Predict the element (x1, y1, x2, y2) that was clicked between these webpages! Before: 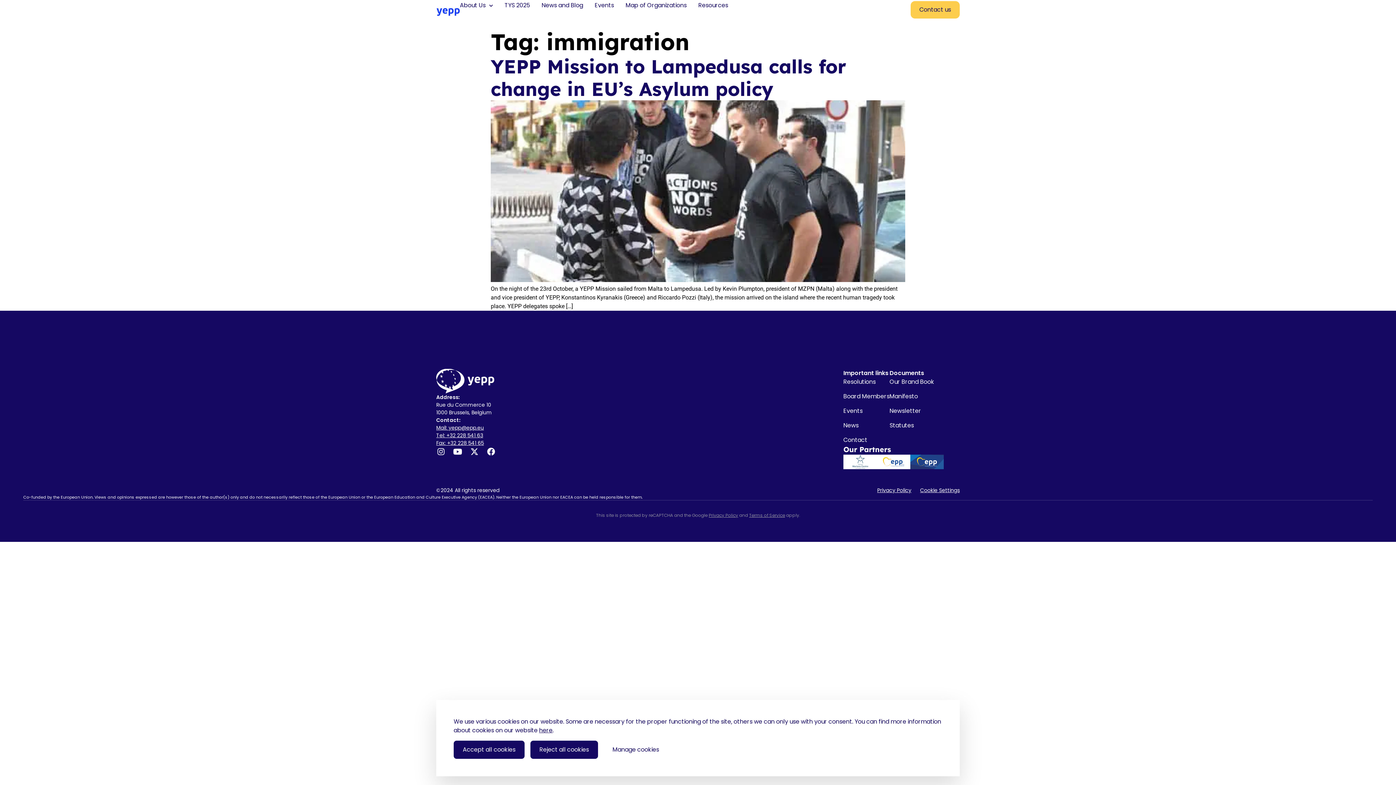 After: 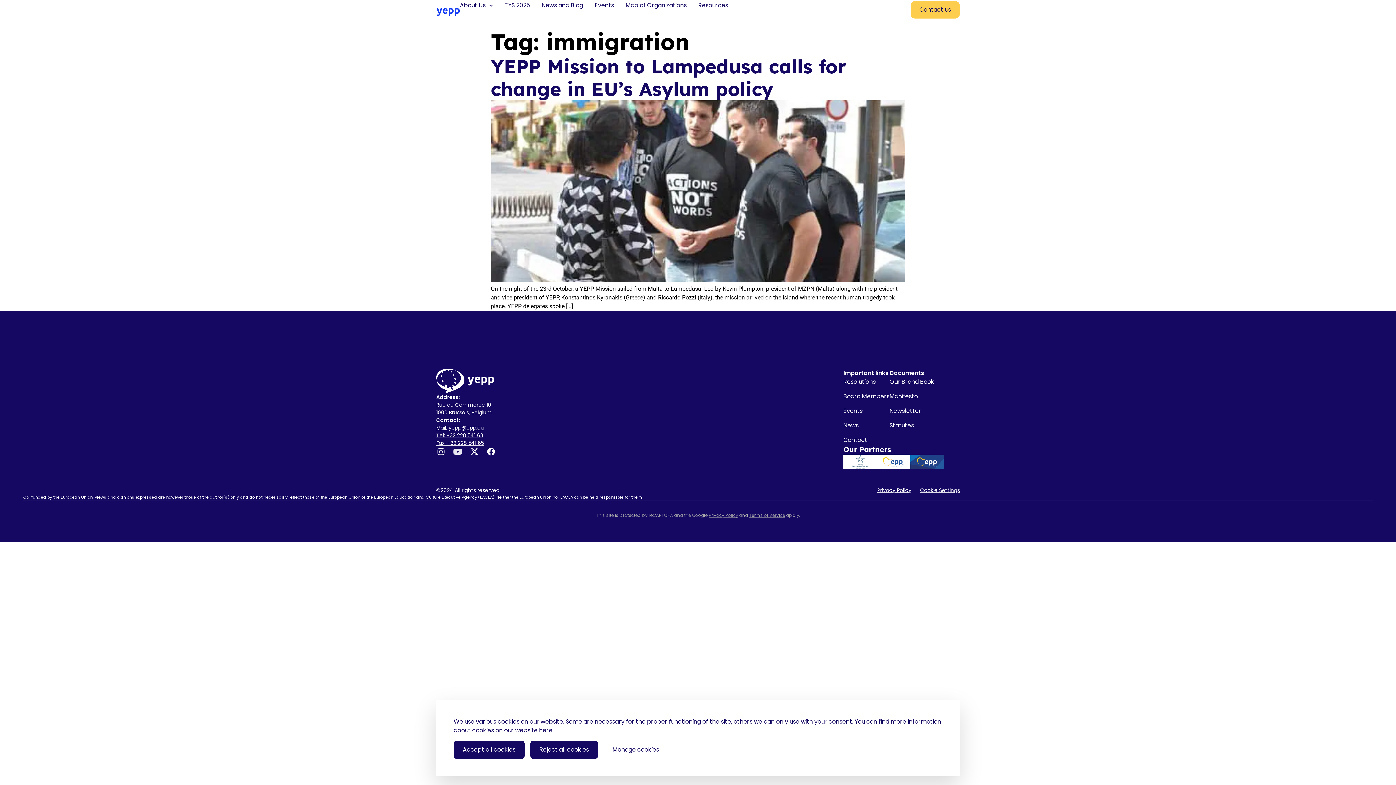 Action: label: Youtube bbox: (453, 447, 462, 456)